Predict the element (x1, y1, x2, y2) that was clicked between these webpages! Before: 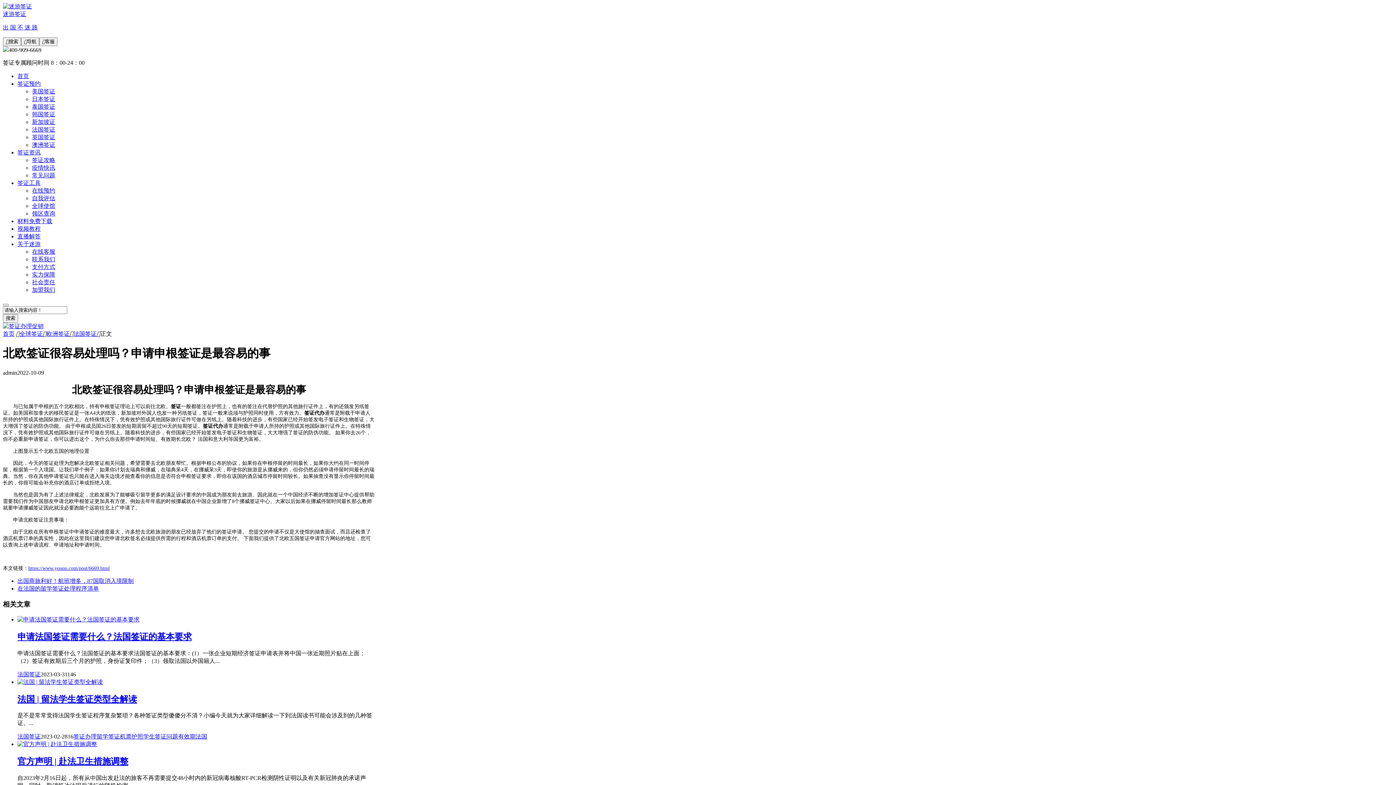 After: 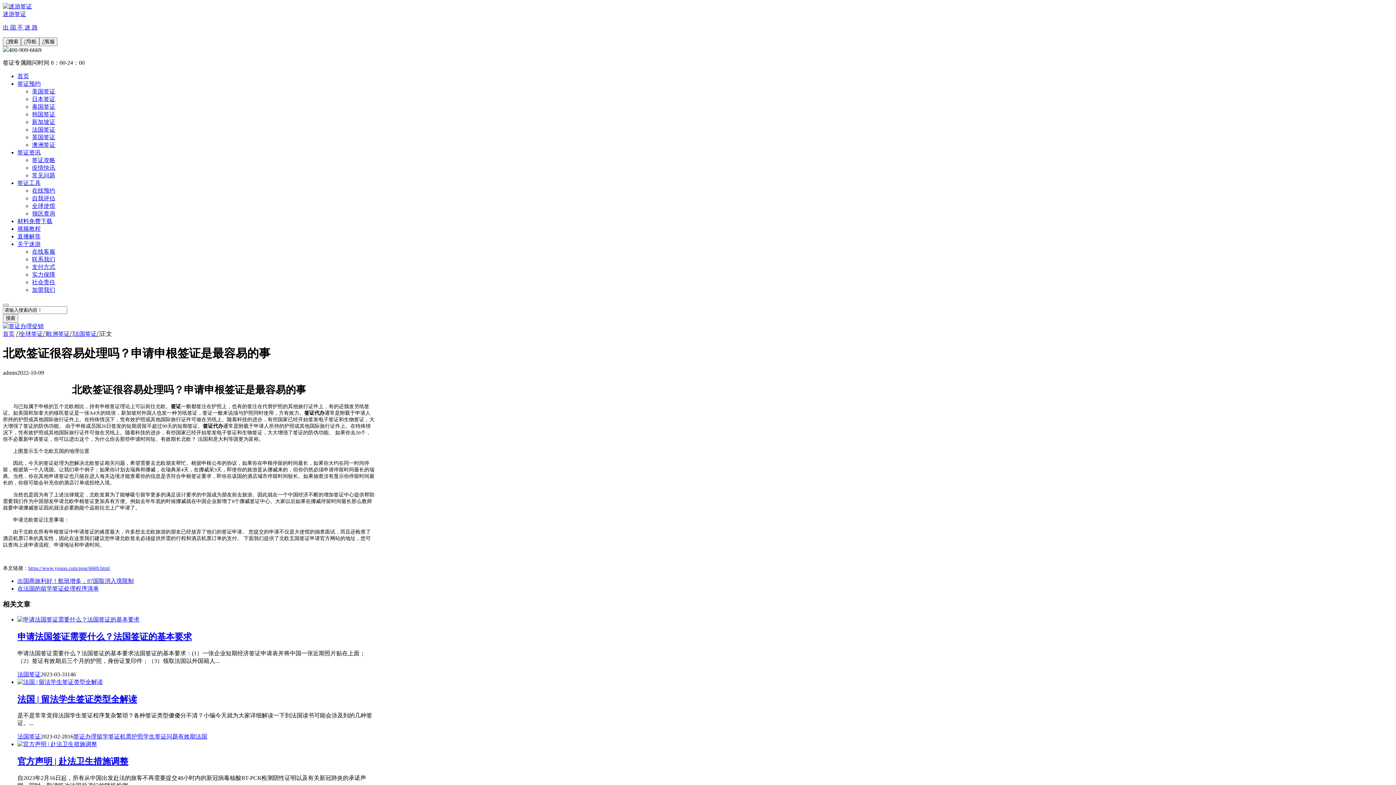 Action: bbox: (195, 733, 207, 740) label: 法国